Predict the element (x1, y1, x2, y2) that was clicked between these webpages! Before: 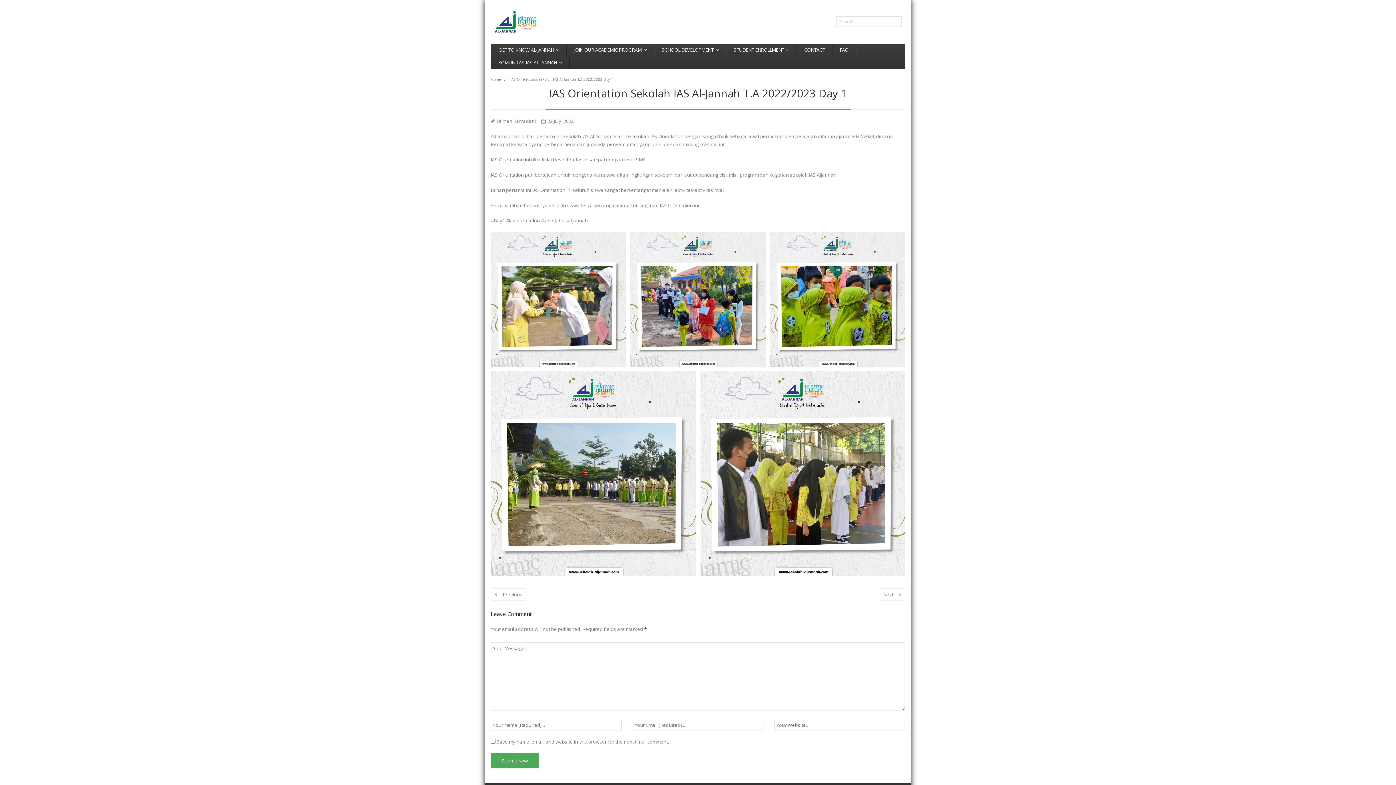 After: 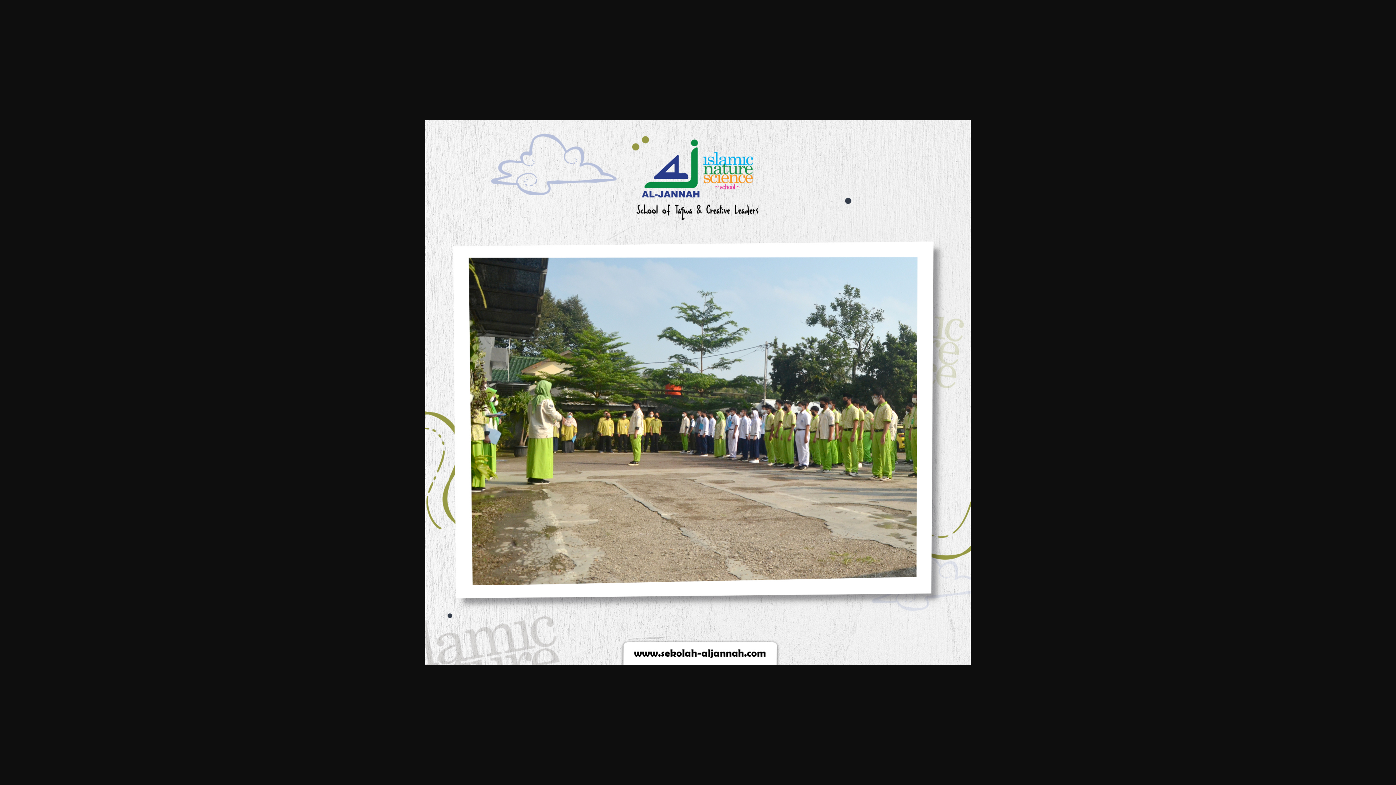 Action: bbox: (490, 371, 695, 576)